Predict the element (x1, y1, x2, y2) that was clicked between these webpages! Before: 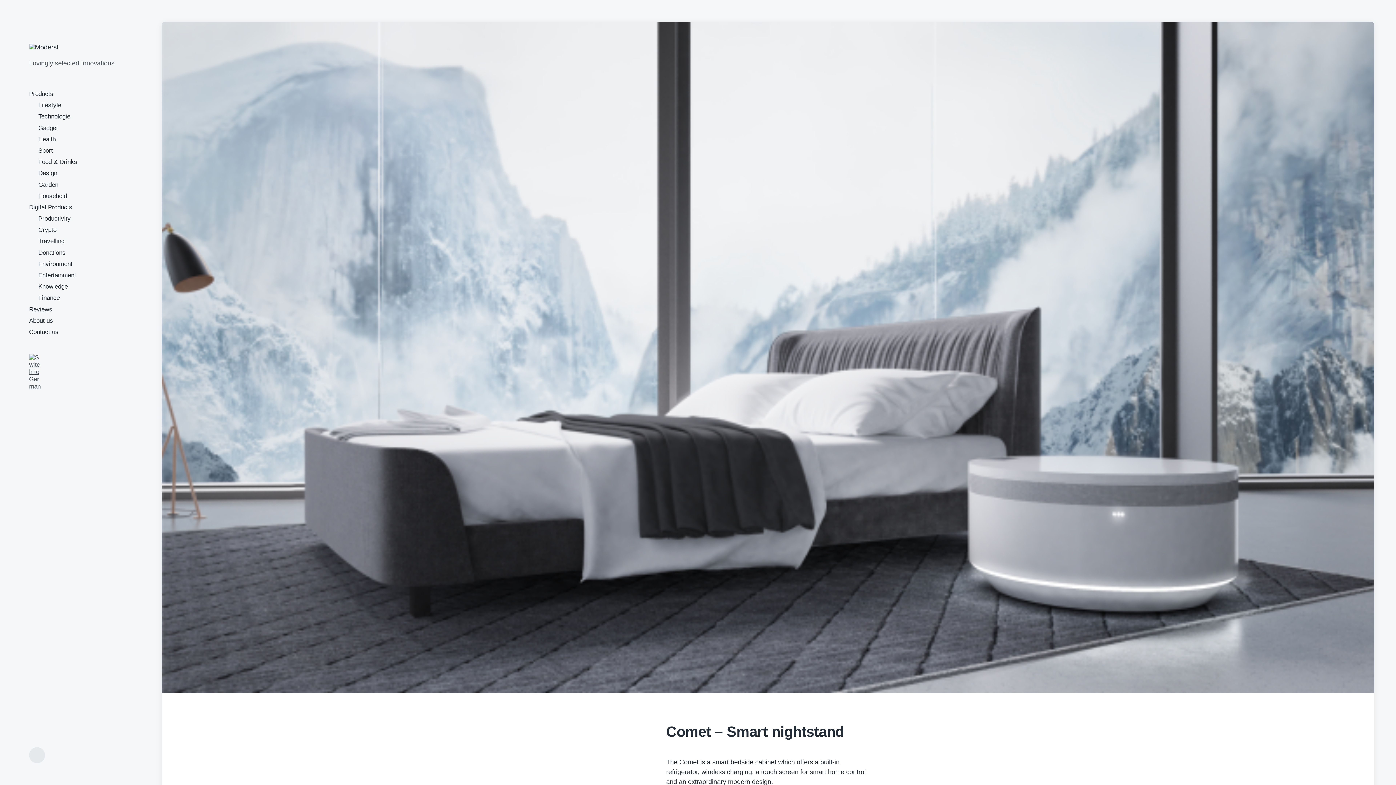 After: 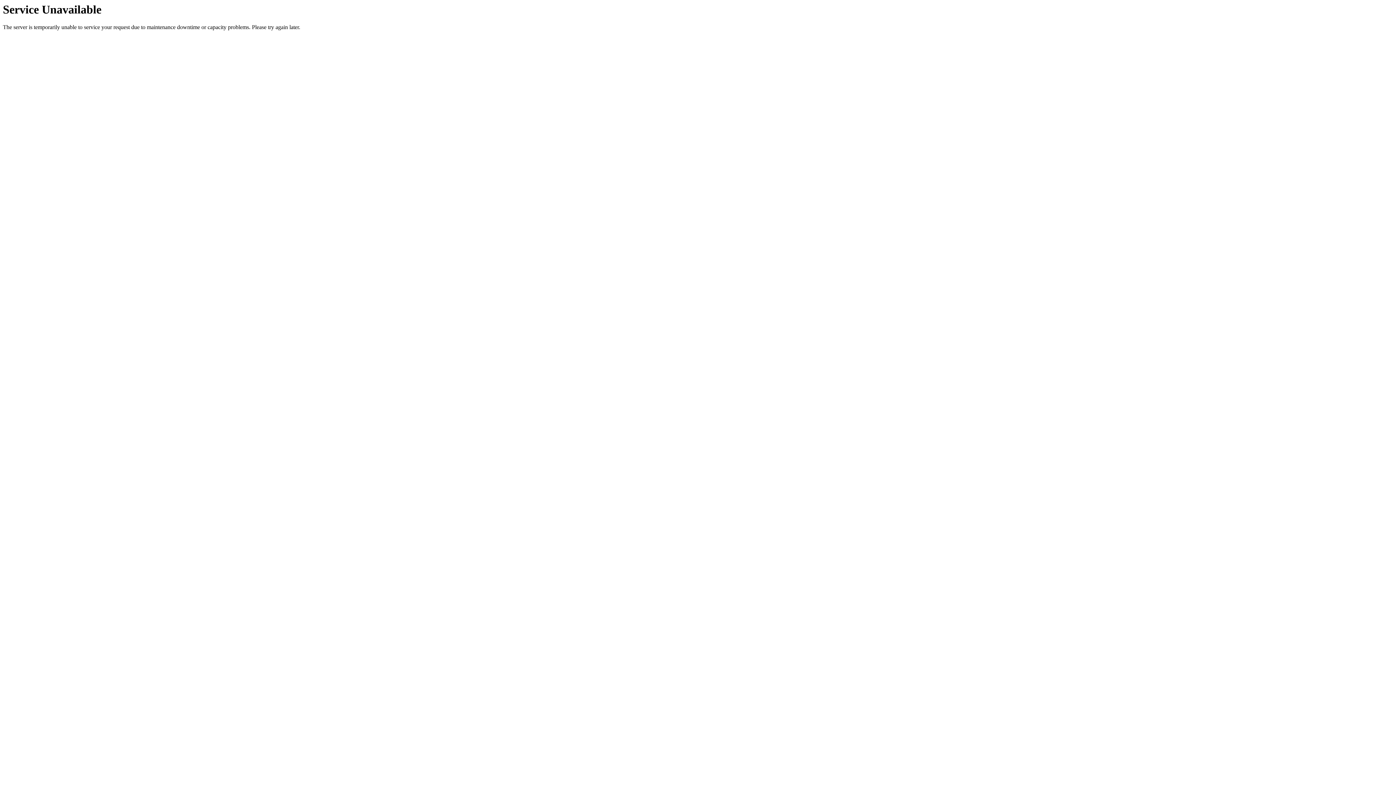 Action: bbox: (38, 237, 64, 244) label: Travelling